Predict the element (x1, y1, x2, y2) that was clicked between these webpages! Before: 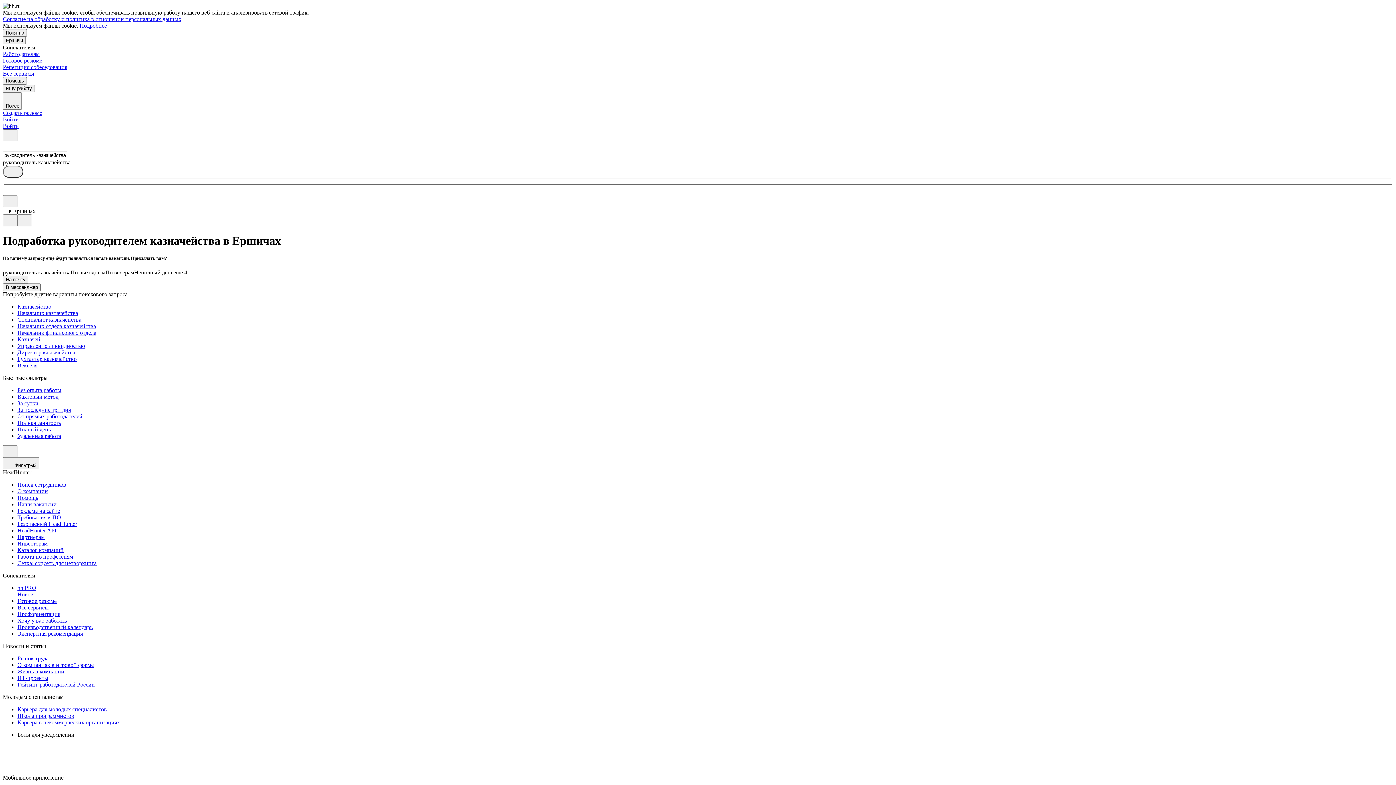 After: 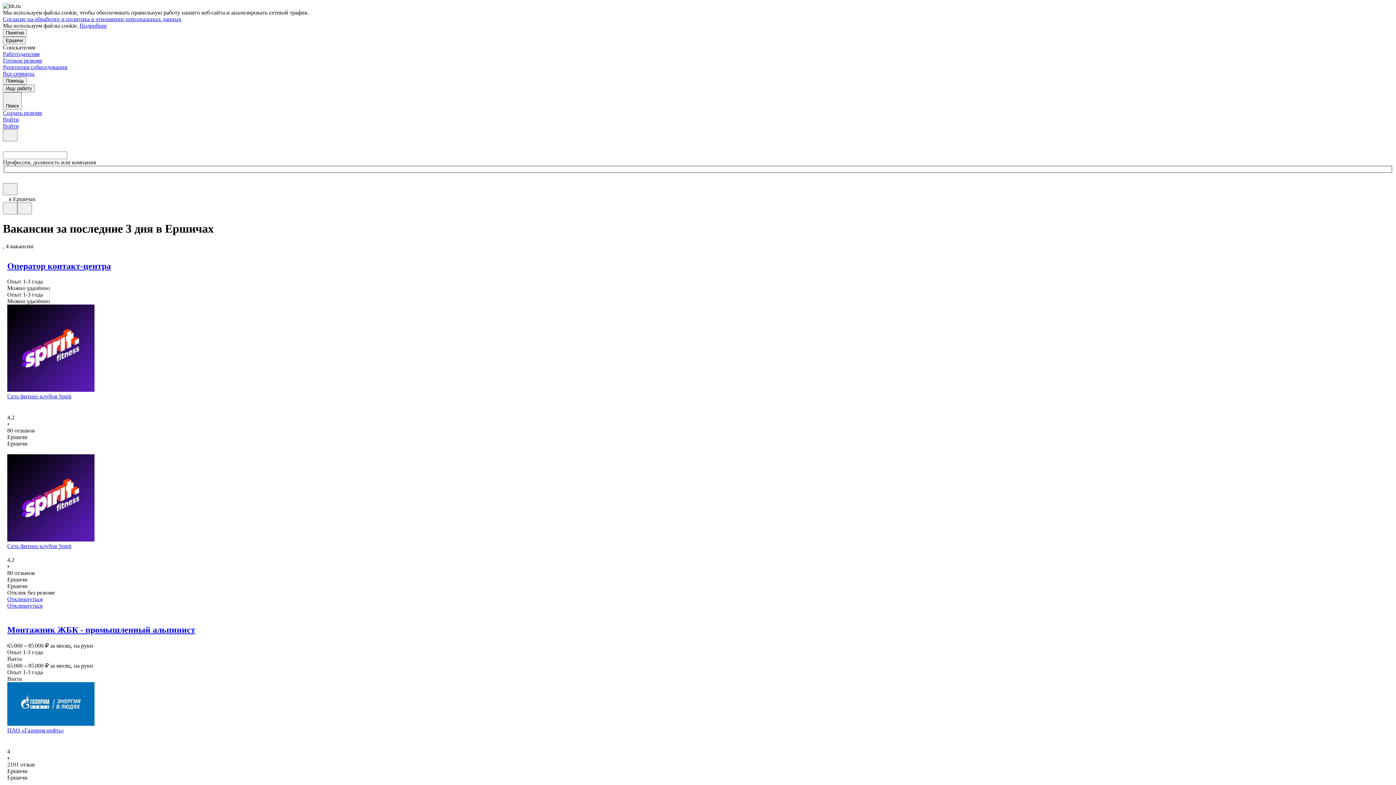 Action: bbox: (17, 407, 1393, 413) label: За последние три дня